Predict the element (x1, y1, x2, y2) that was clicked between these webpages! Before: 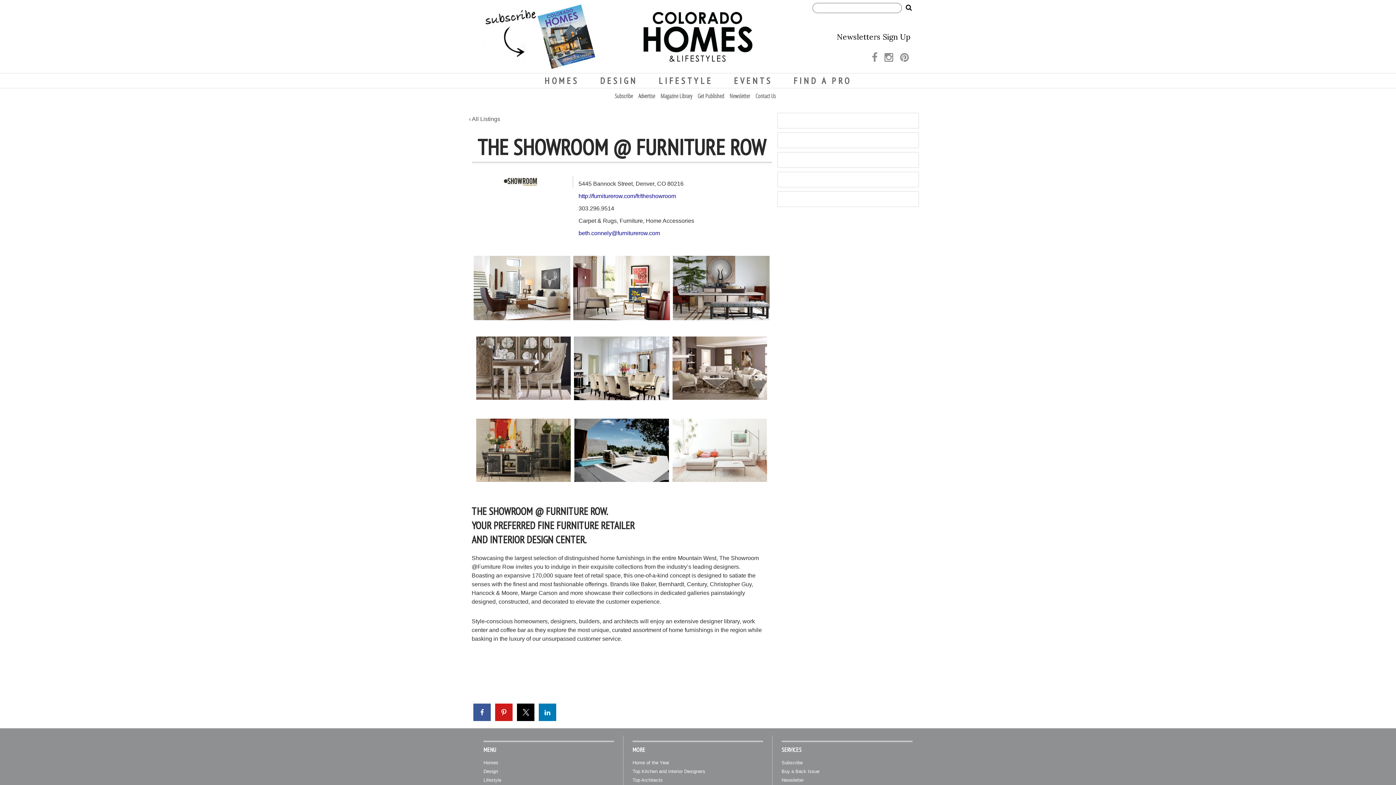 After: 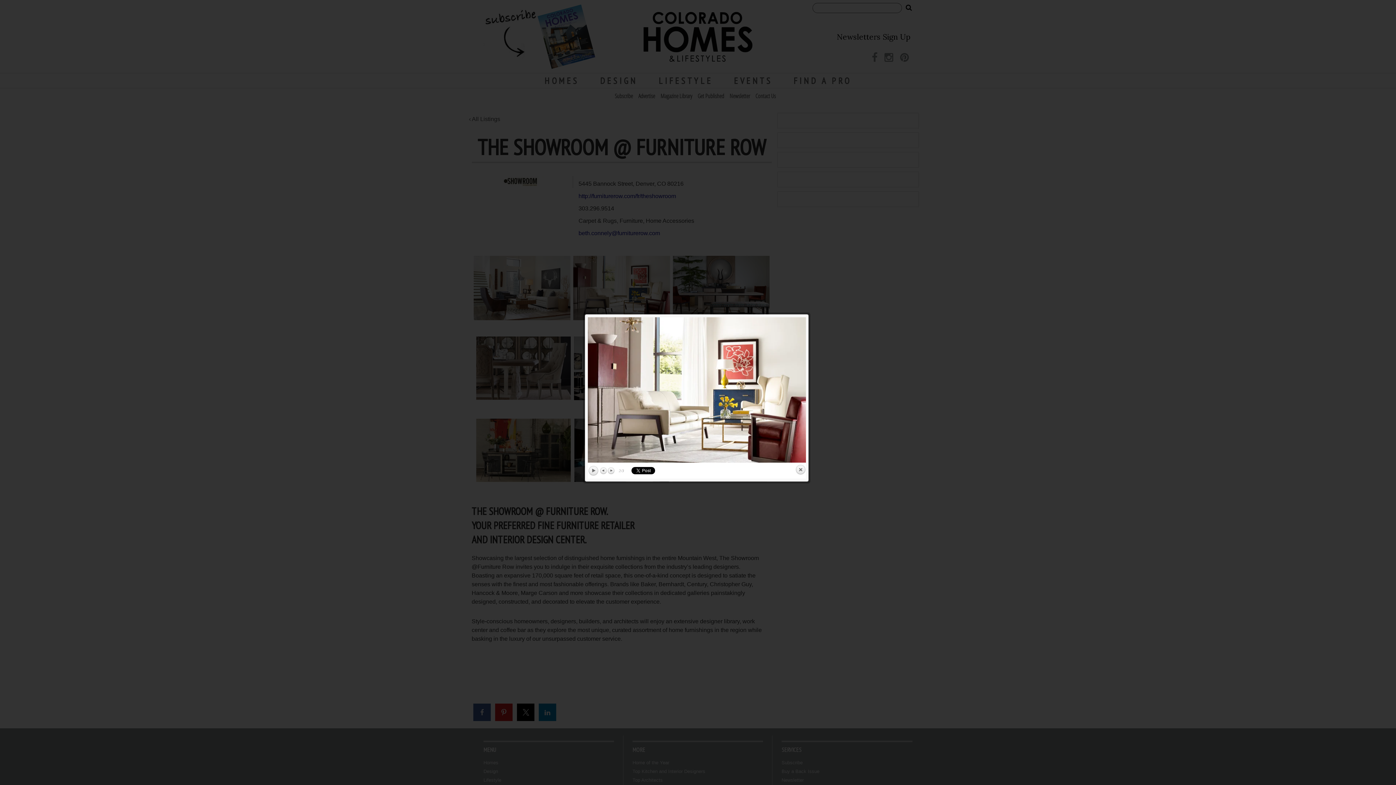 Action: bbox: (573, 256, 670, 320)